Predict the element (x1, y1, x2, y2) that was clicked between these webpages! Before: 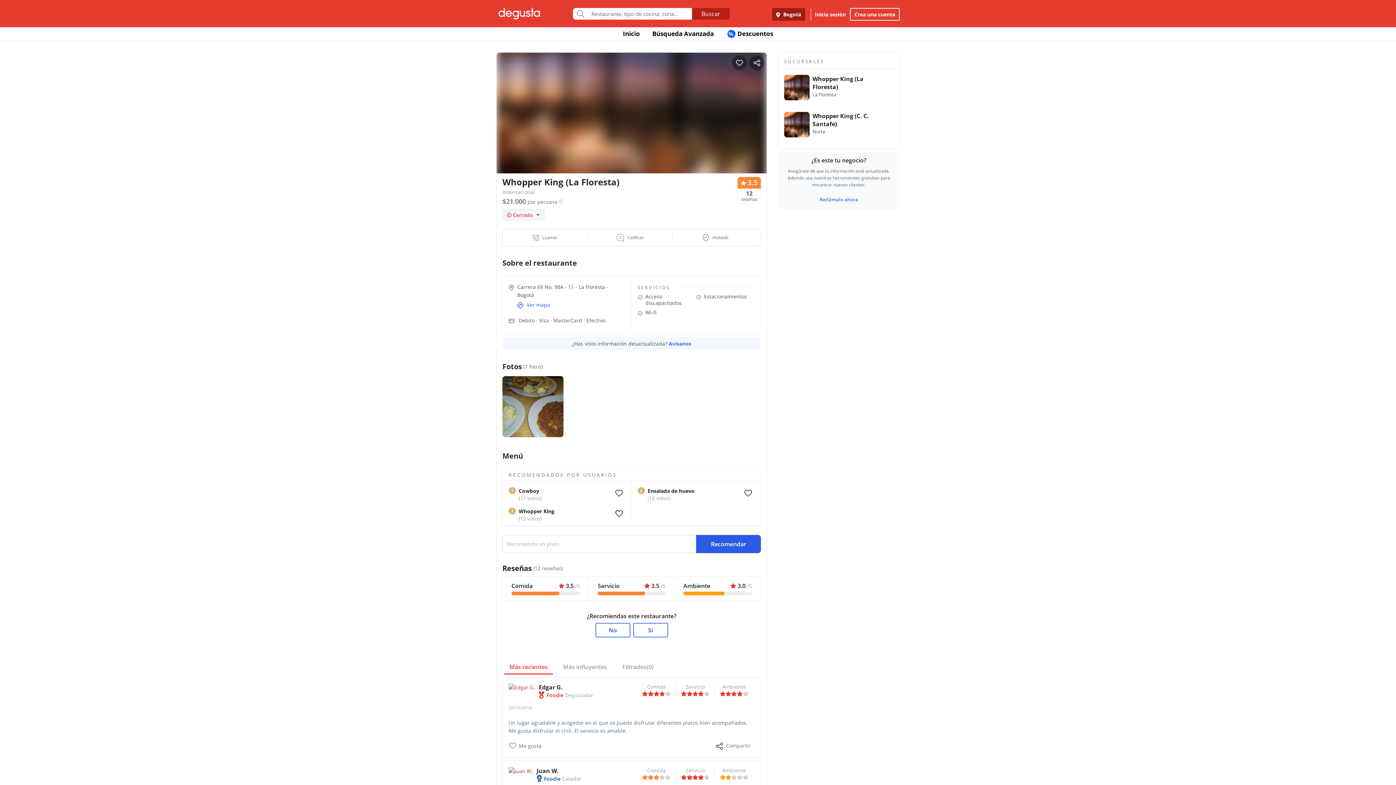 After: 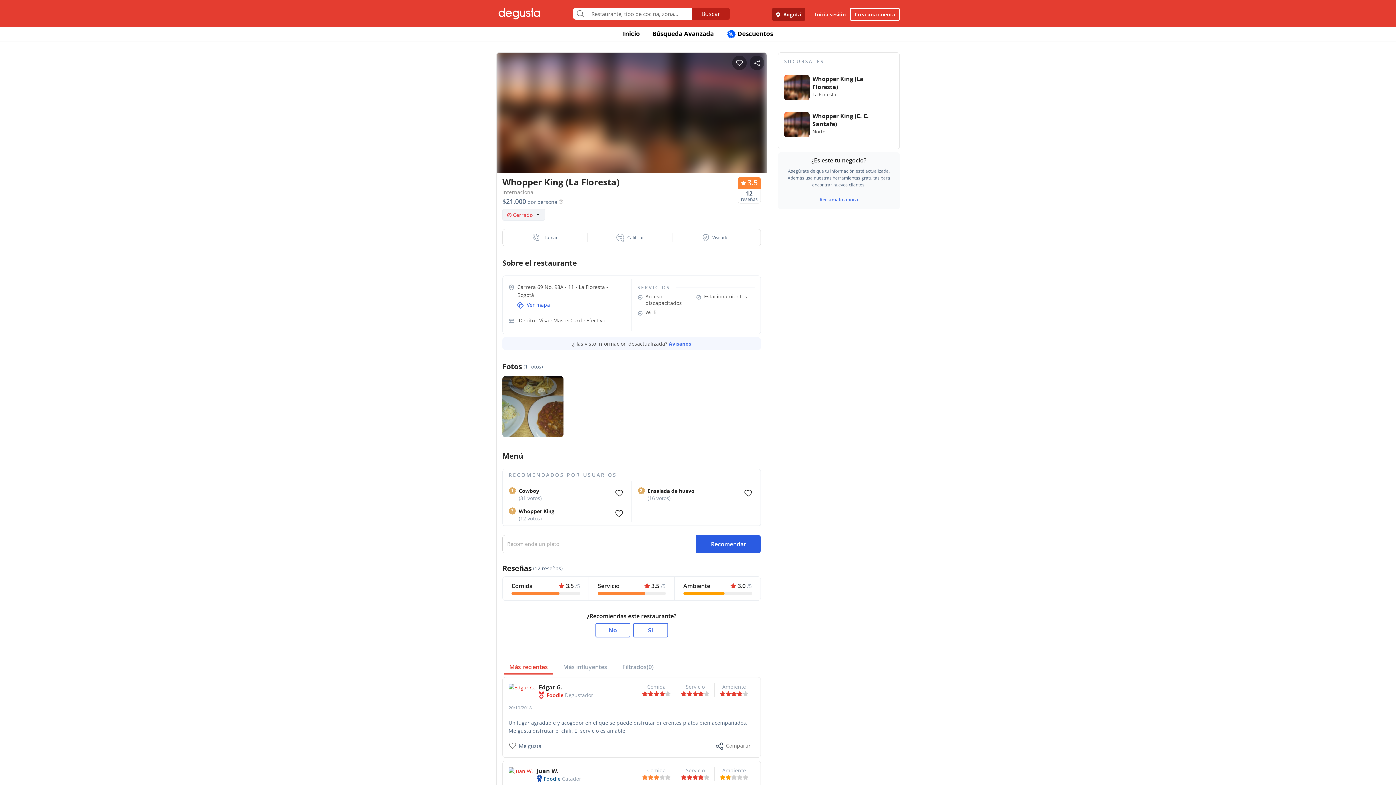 Action: label: Whopper King (La Floresta)
La Floresta bbox: (784, 74, 893, 100)